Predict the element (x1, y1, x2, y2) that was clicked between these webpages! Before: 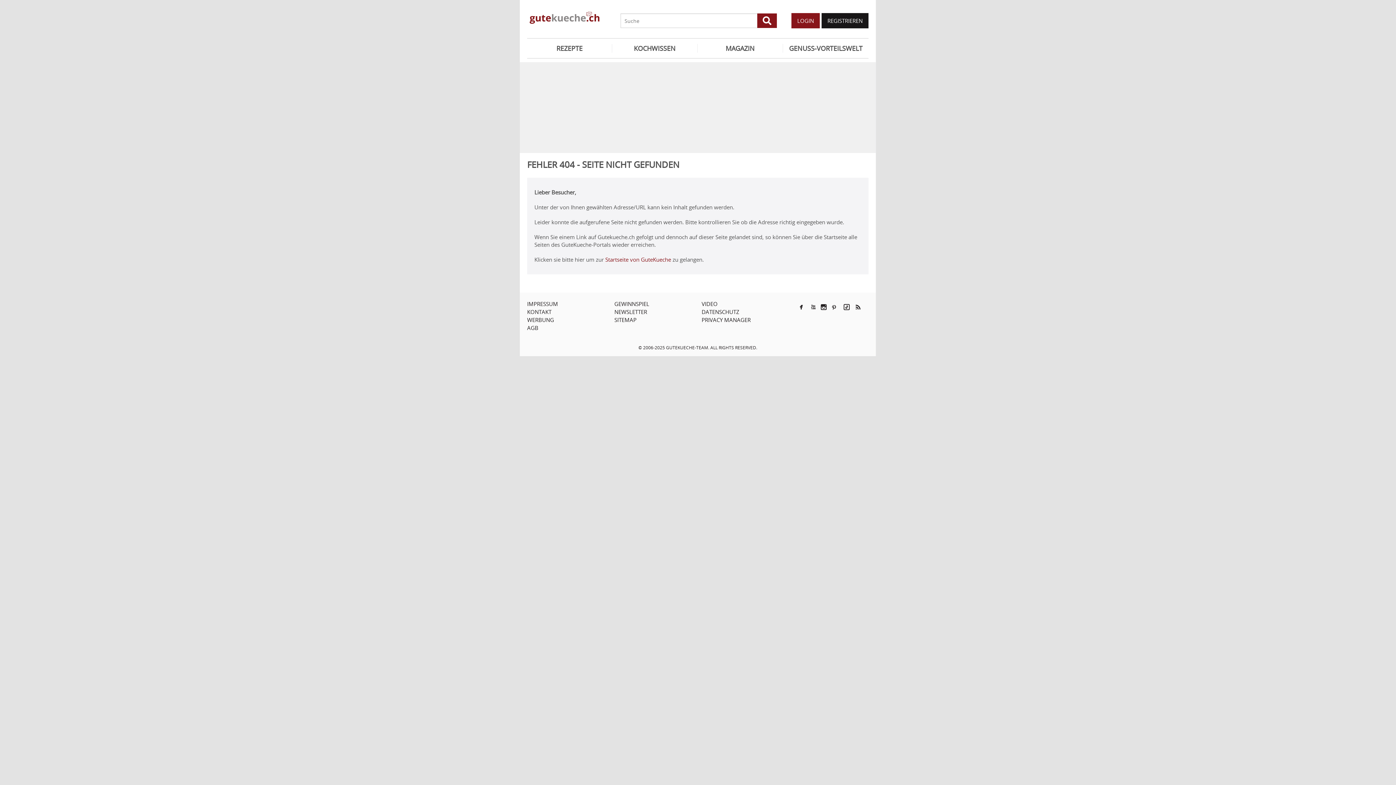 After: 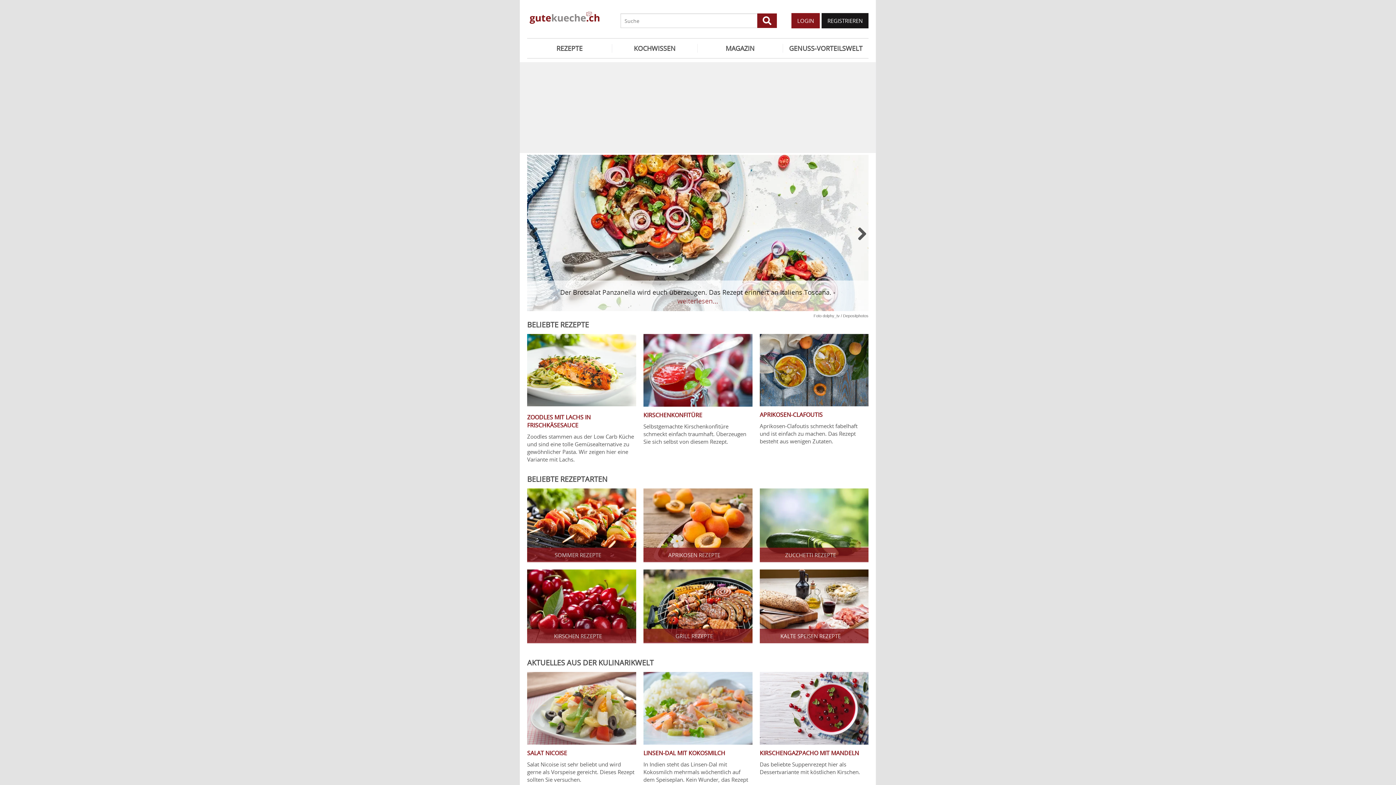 Action: bbox: (527, 9, 609, 27)